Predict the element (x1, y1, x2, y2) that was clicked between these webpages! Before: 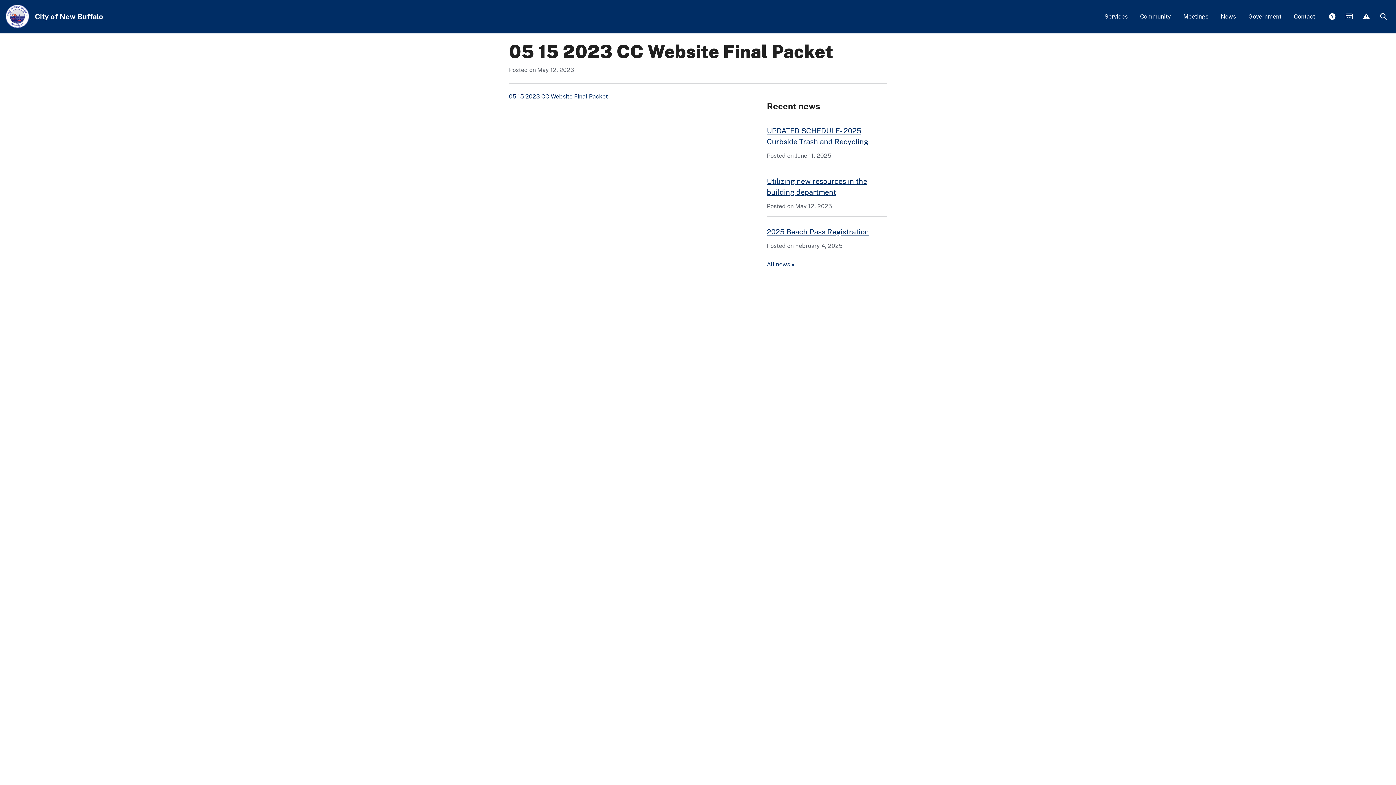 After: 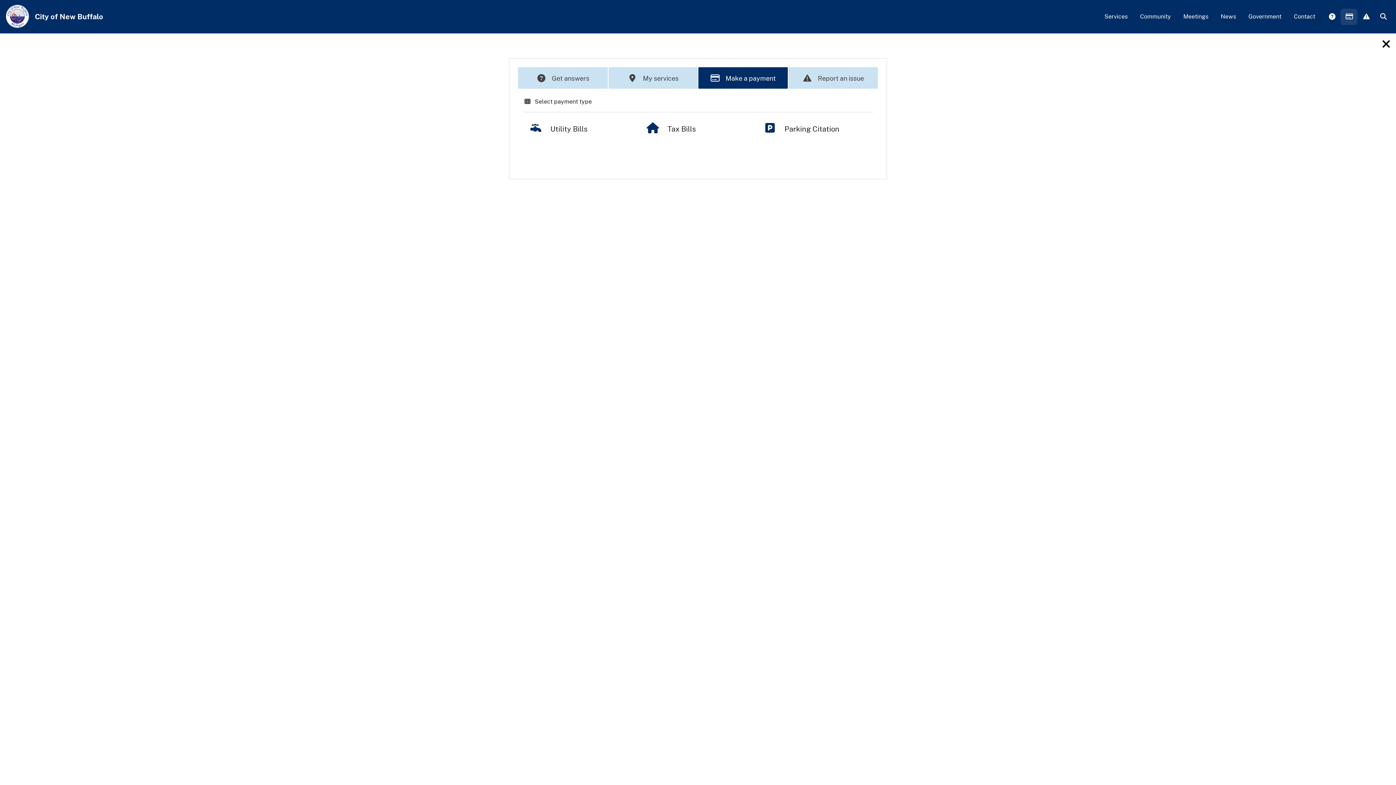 Action: label:  Payments bbox: (1340, 8, 1357, 25)